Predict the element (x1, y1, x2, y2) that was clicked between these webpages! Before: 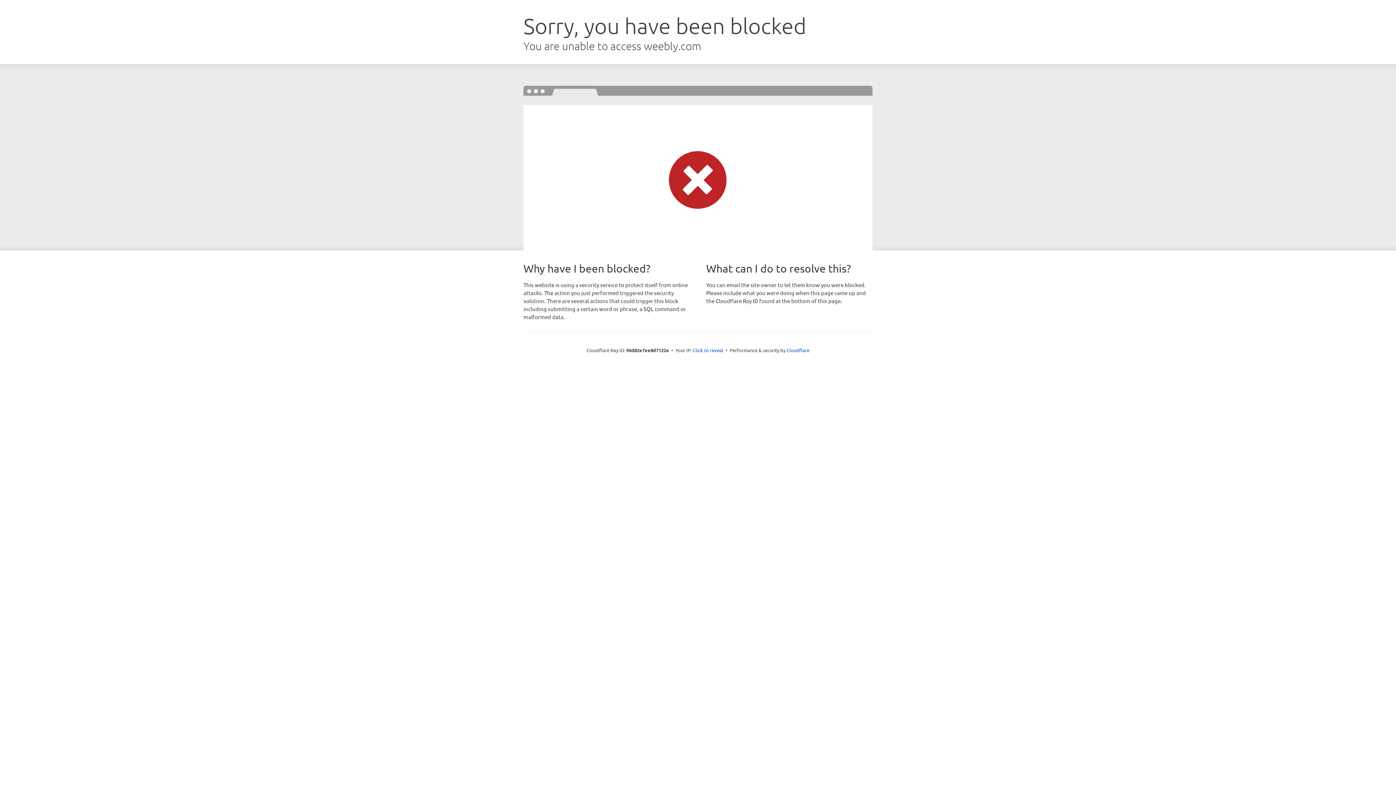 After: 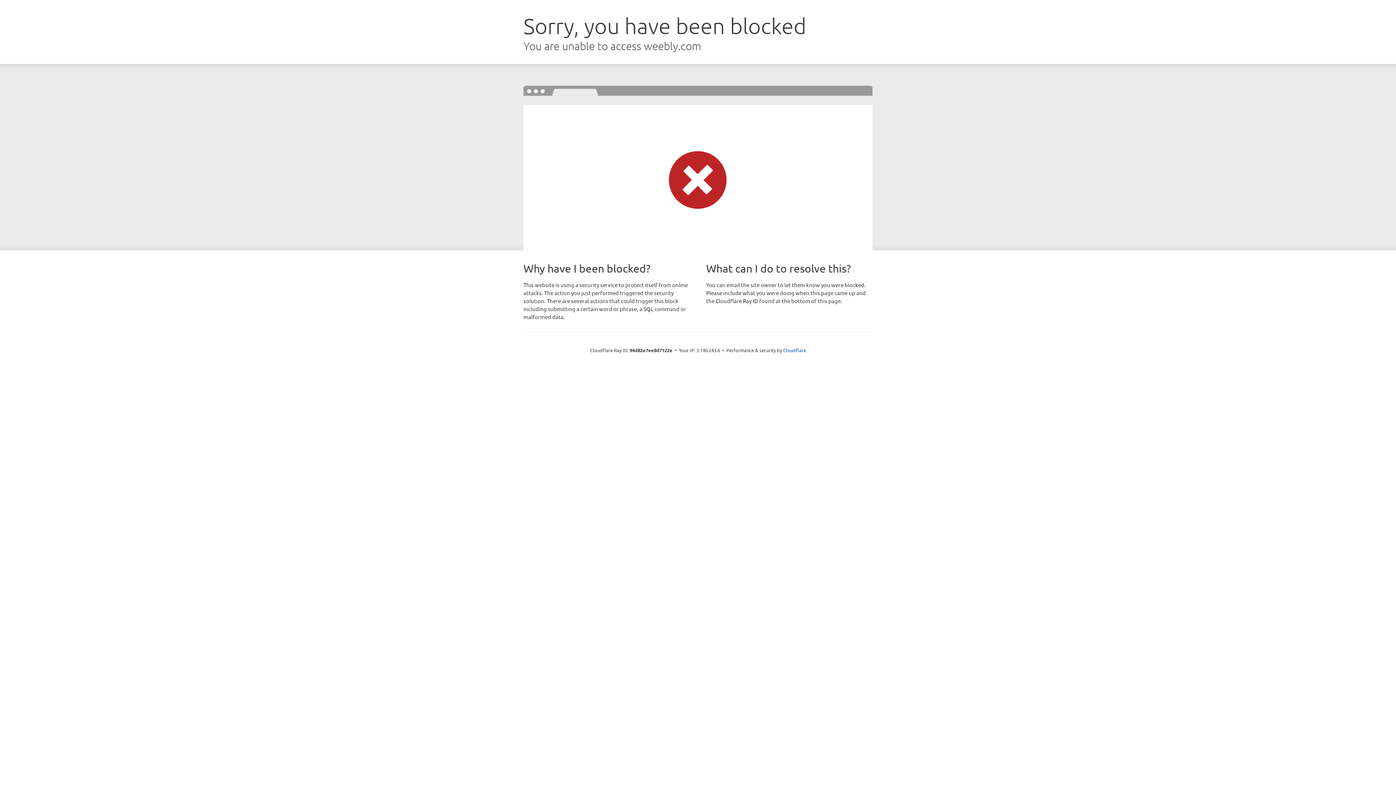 Action: label: Click to reveal bbox: (693, 346, 723, 353)